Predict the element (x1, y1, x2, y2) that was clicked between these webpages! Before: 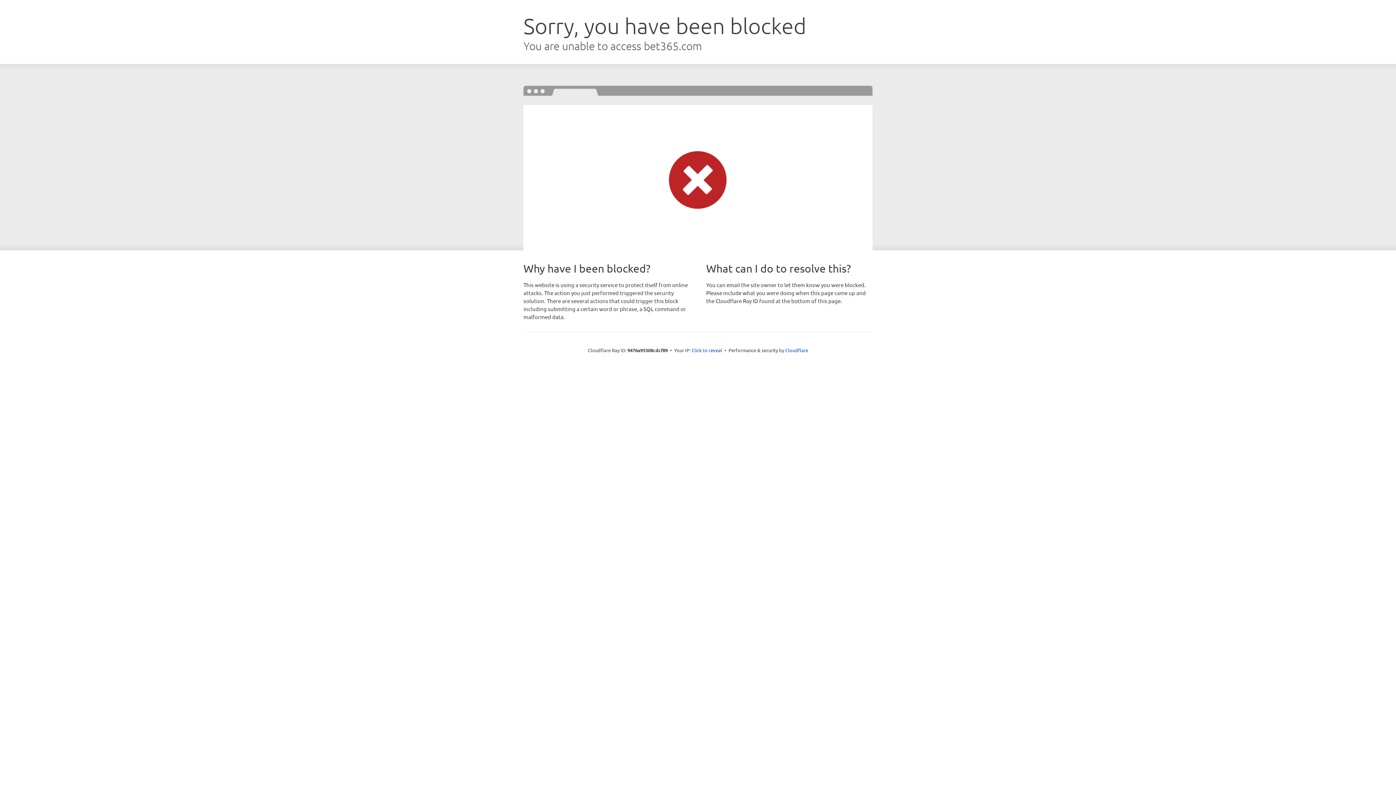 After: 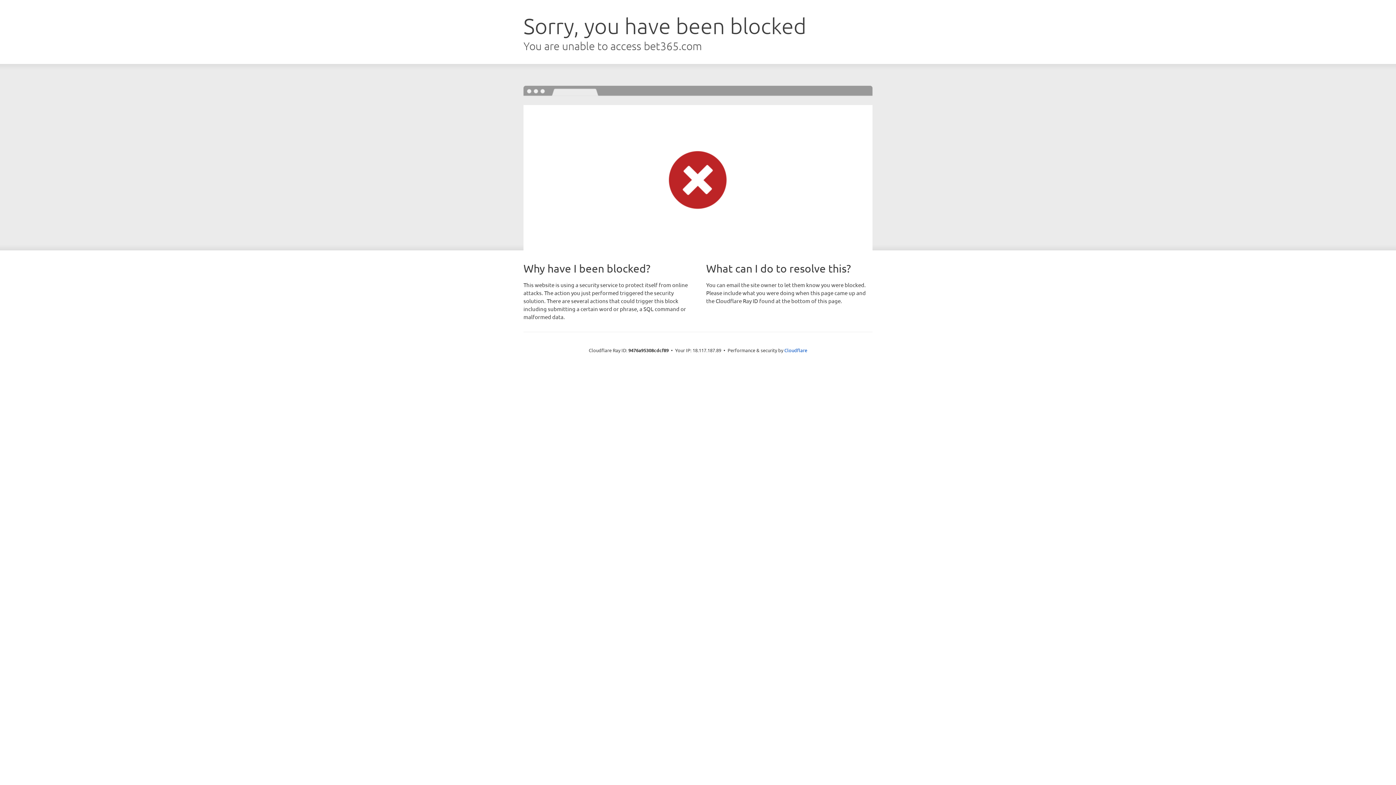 Action: label: Click to reveal bbox: (691, 346, 722, 353)